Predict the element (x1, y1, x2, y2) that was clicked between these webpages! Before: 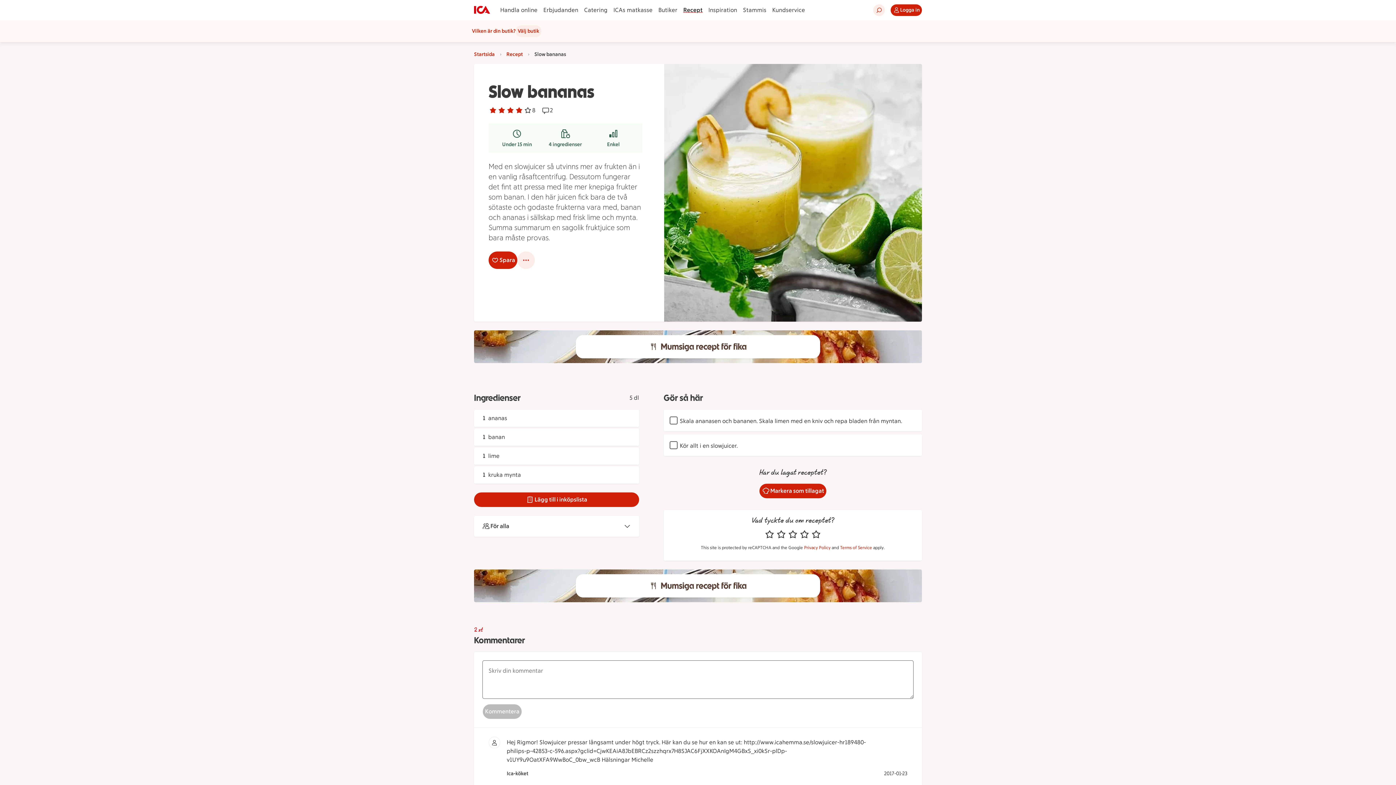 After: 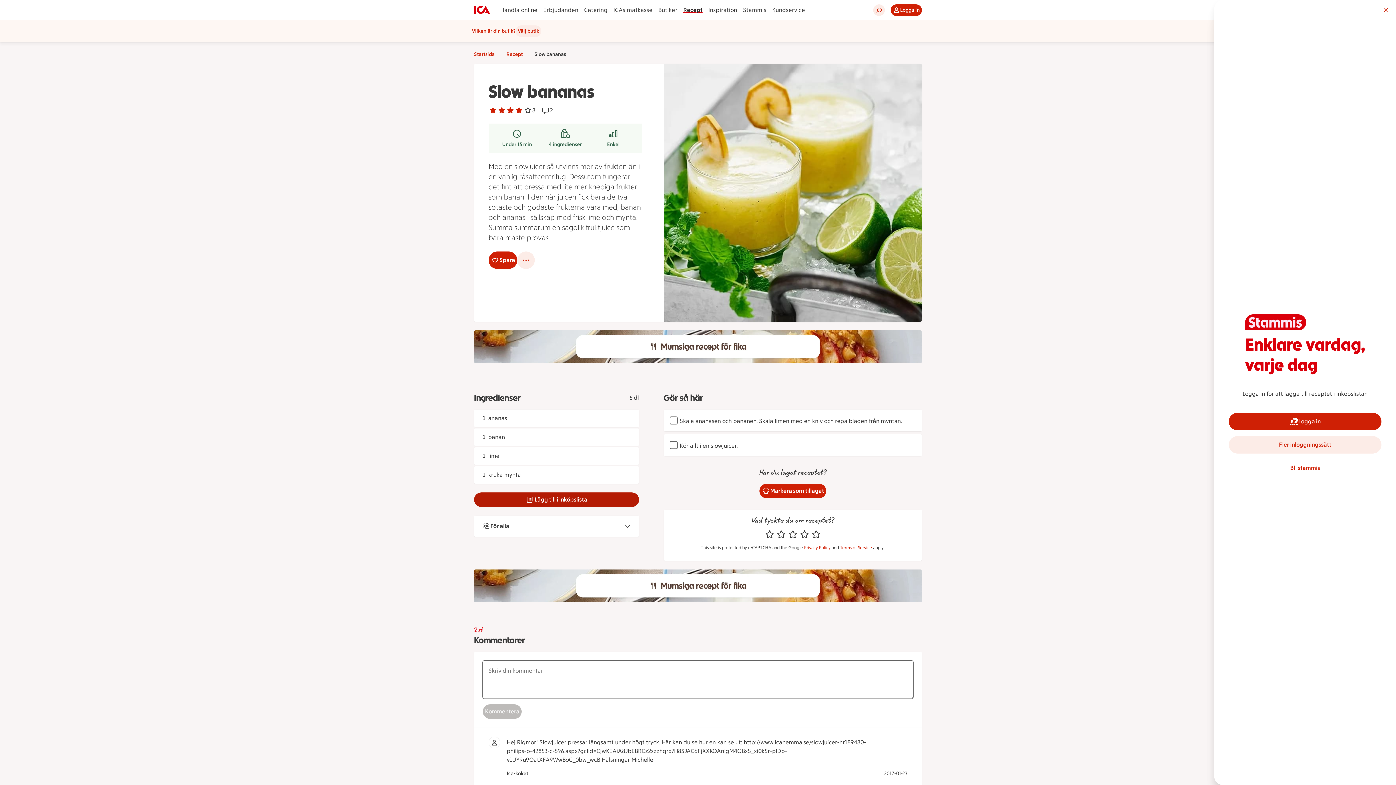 Action: bbox: (474, 492, 639, 507) label: Lägg till i inköpslista